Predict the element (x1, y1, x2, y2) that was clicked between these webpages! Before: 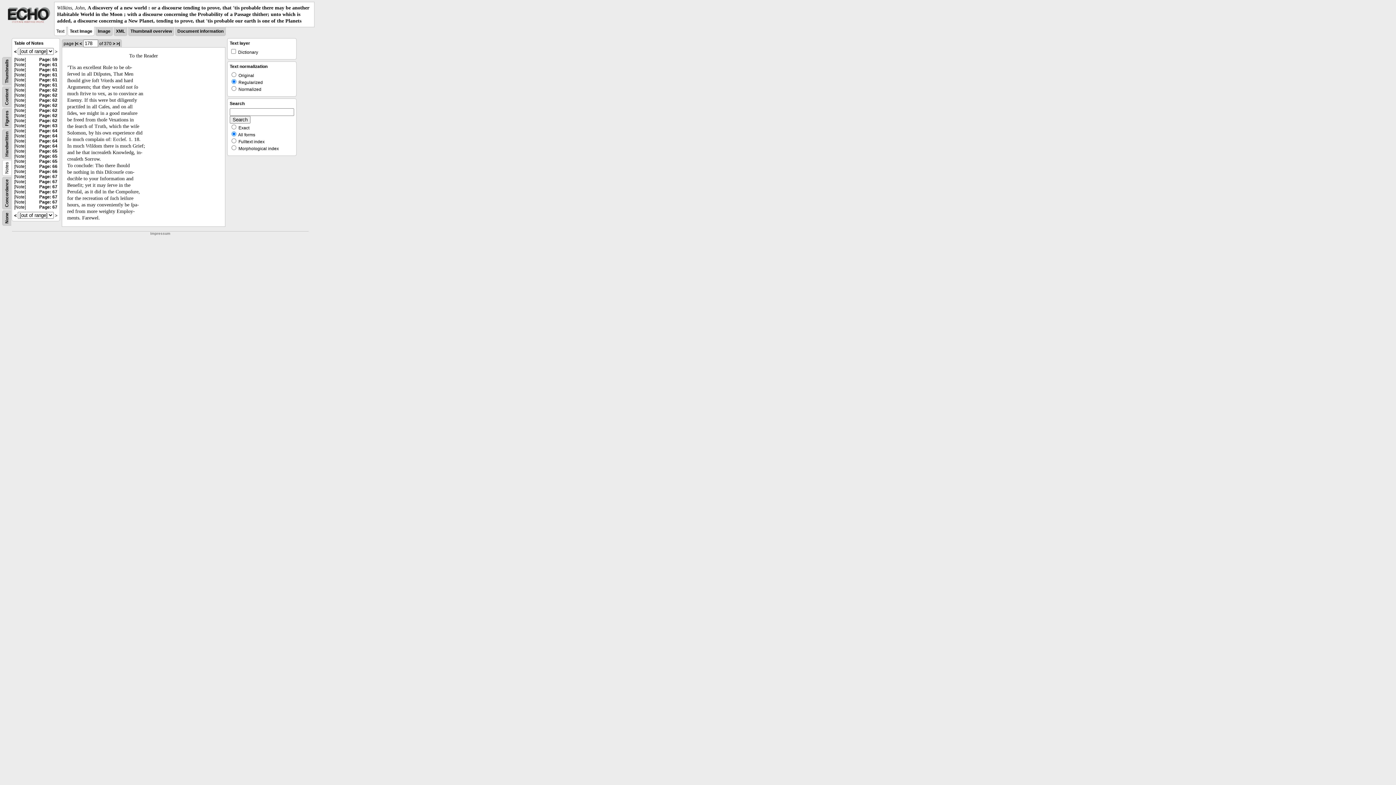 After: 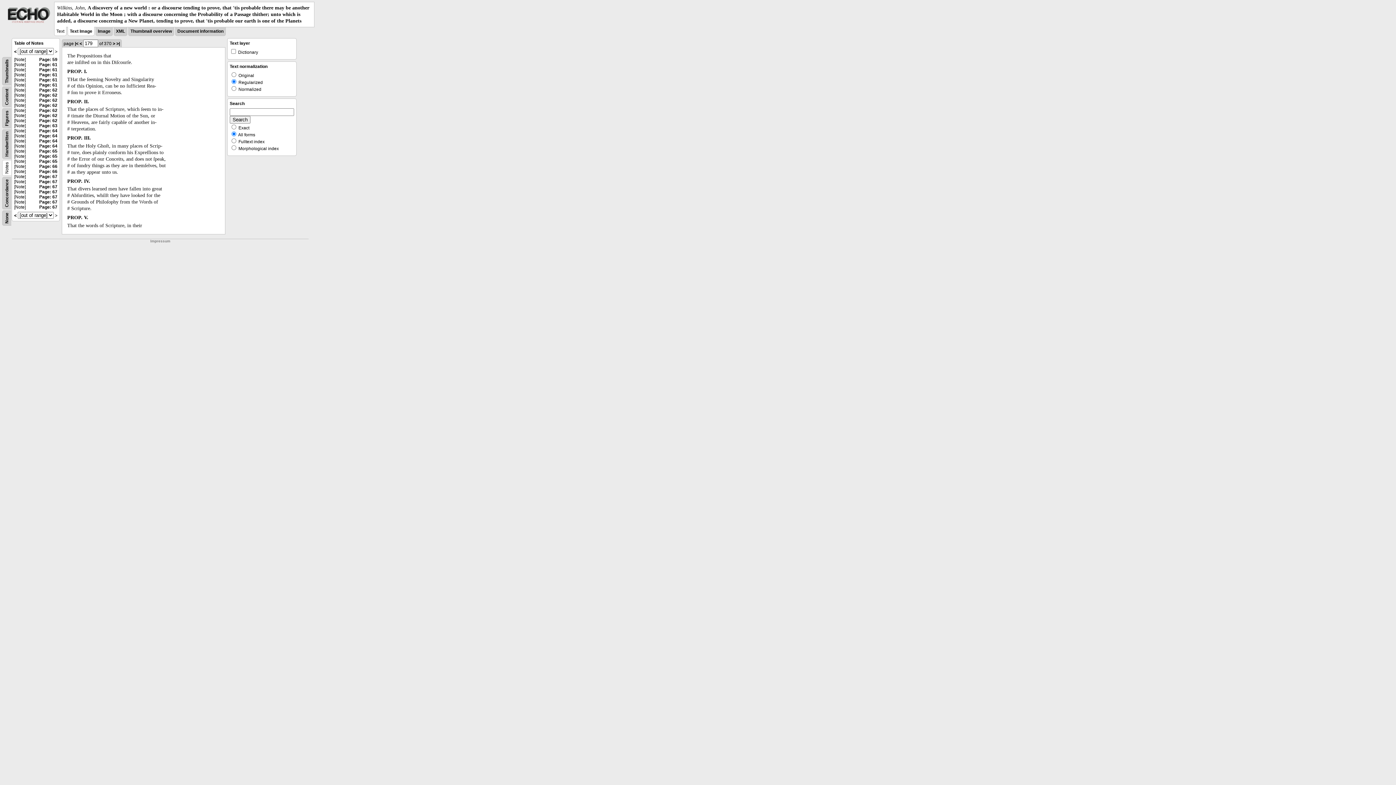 Action: label: > bbox: (112, 41, 115, 46)